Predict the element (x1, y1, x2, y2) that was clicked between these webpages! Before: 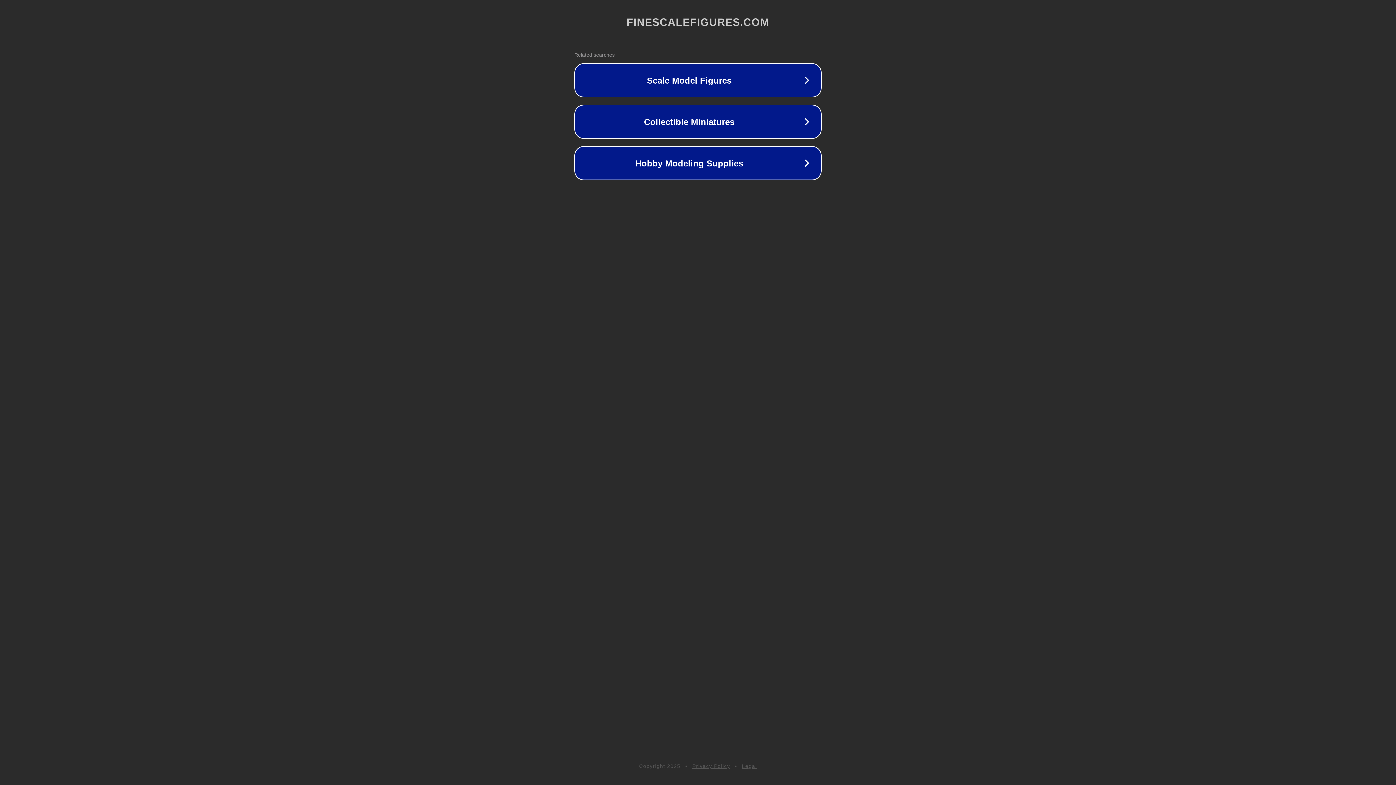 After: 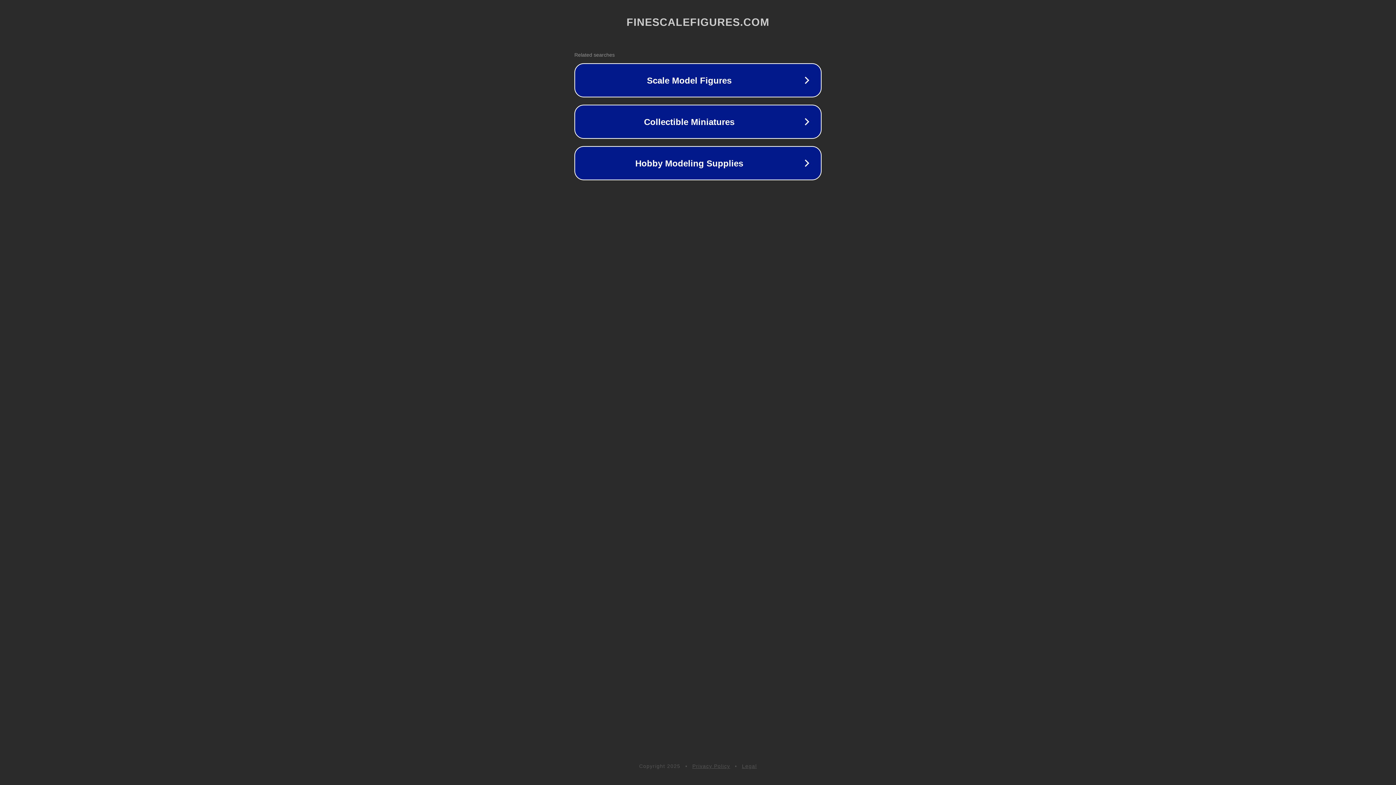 Action: bbox: (742, 763, 757, 769) label: Legal